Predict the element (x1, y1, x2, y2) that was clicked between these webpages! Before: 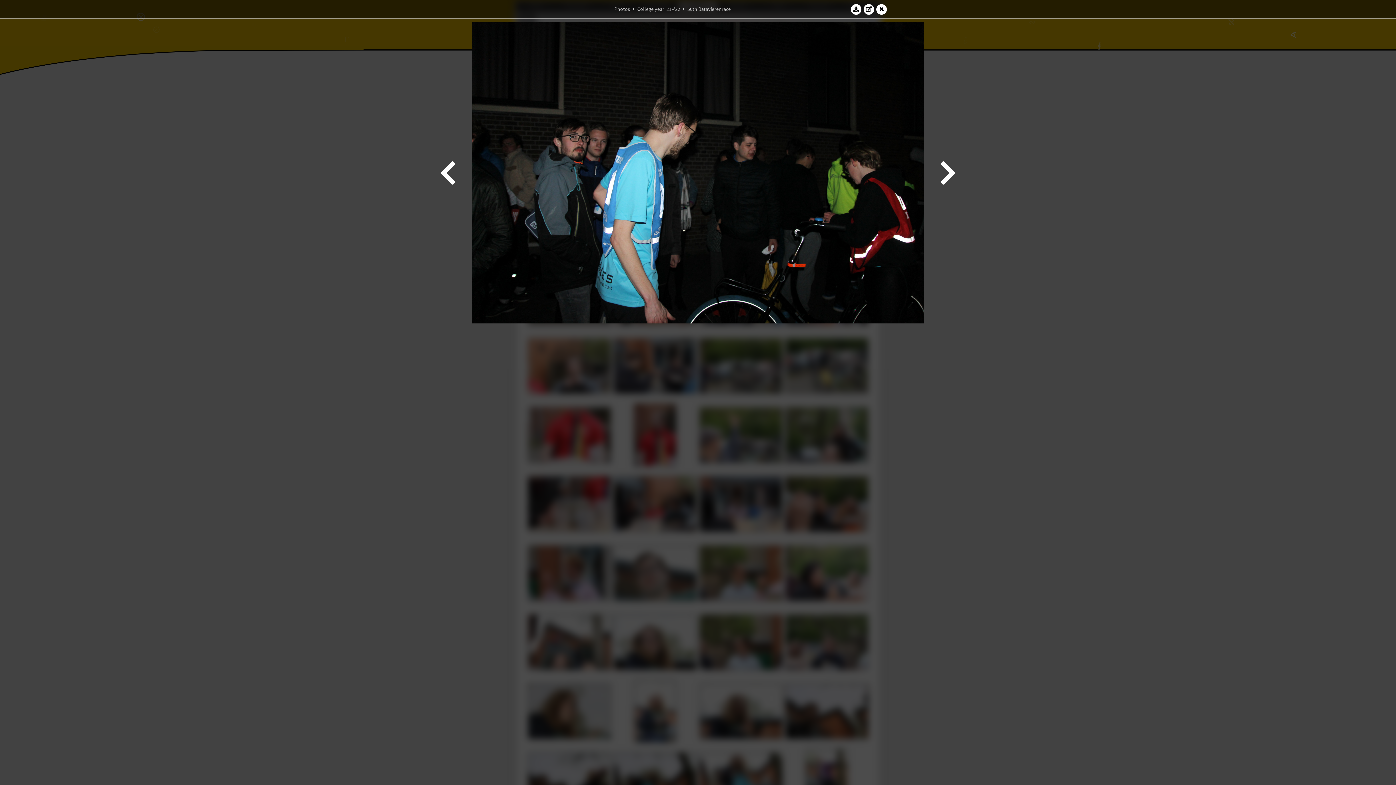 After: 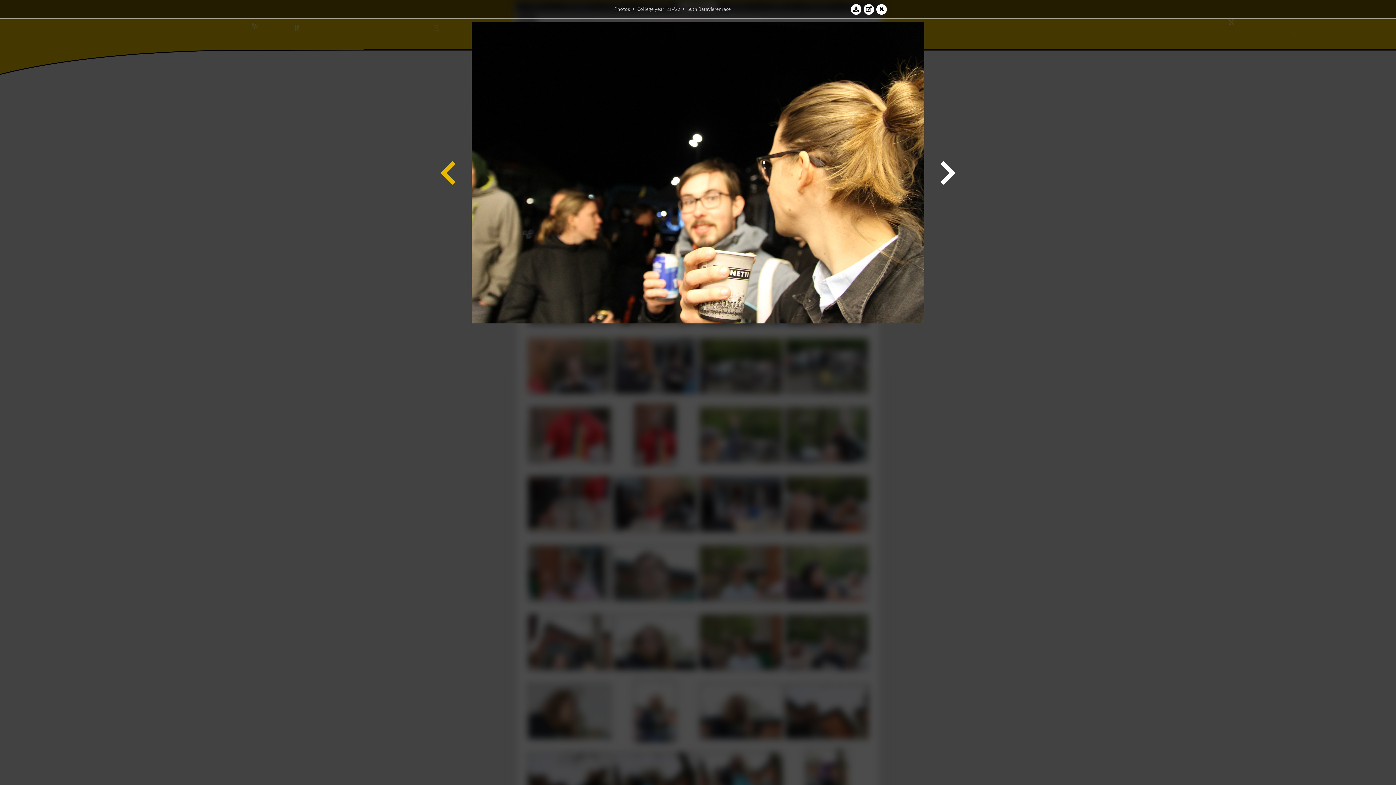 Action: bbox: (438, 21, 458, 323)